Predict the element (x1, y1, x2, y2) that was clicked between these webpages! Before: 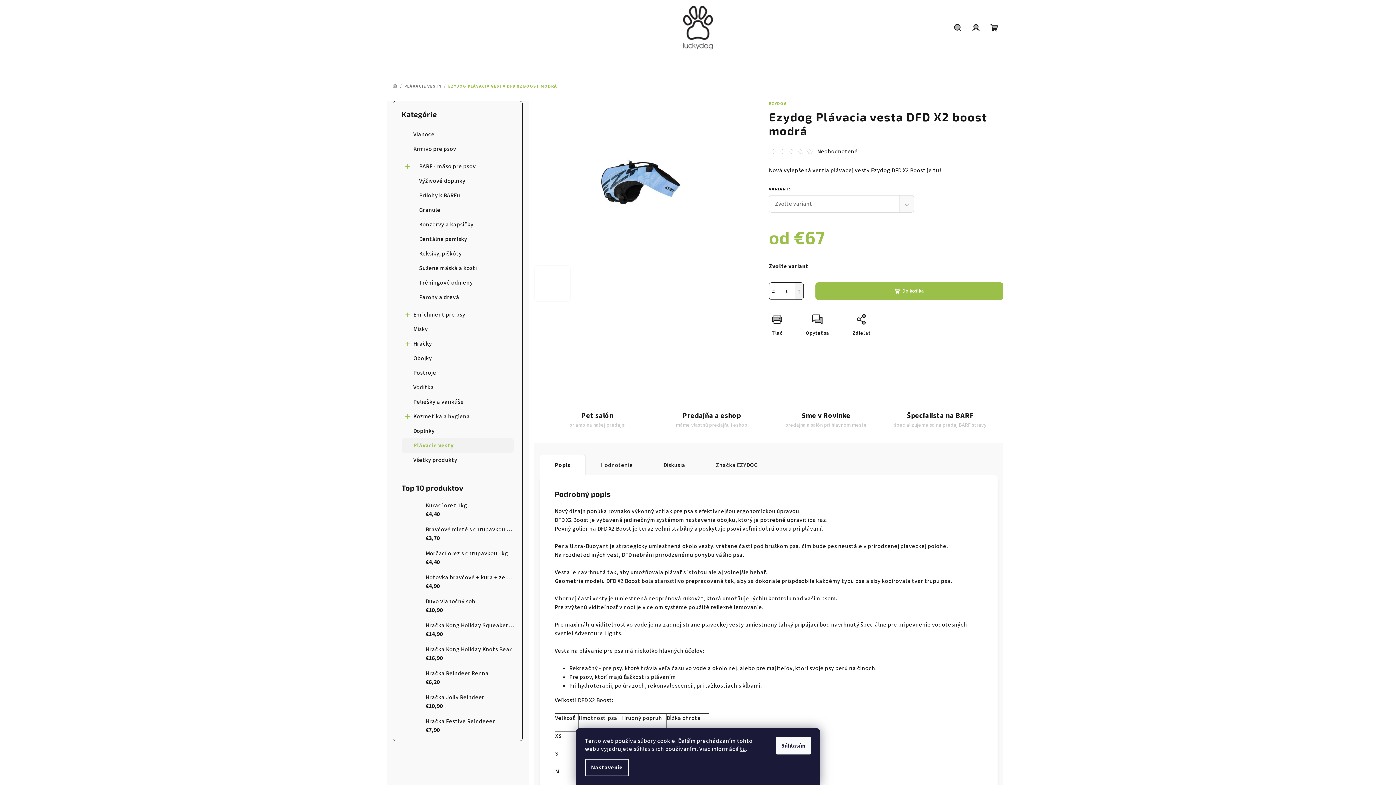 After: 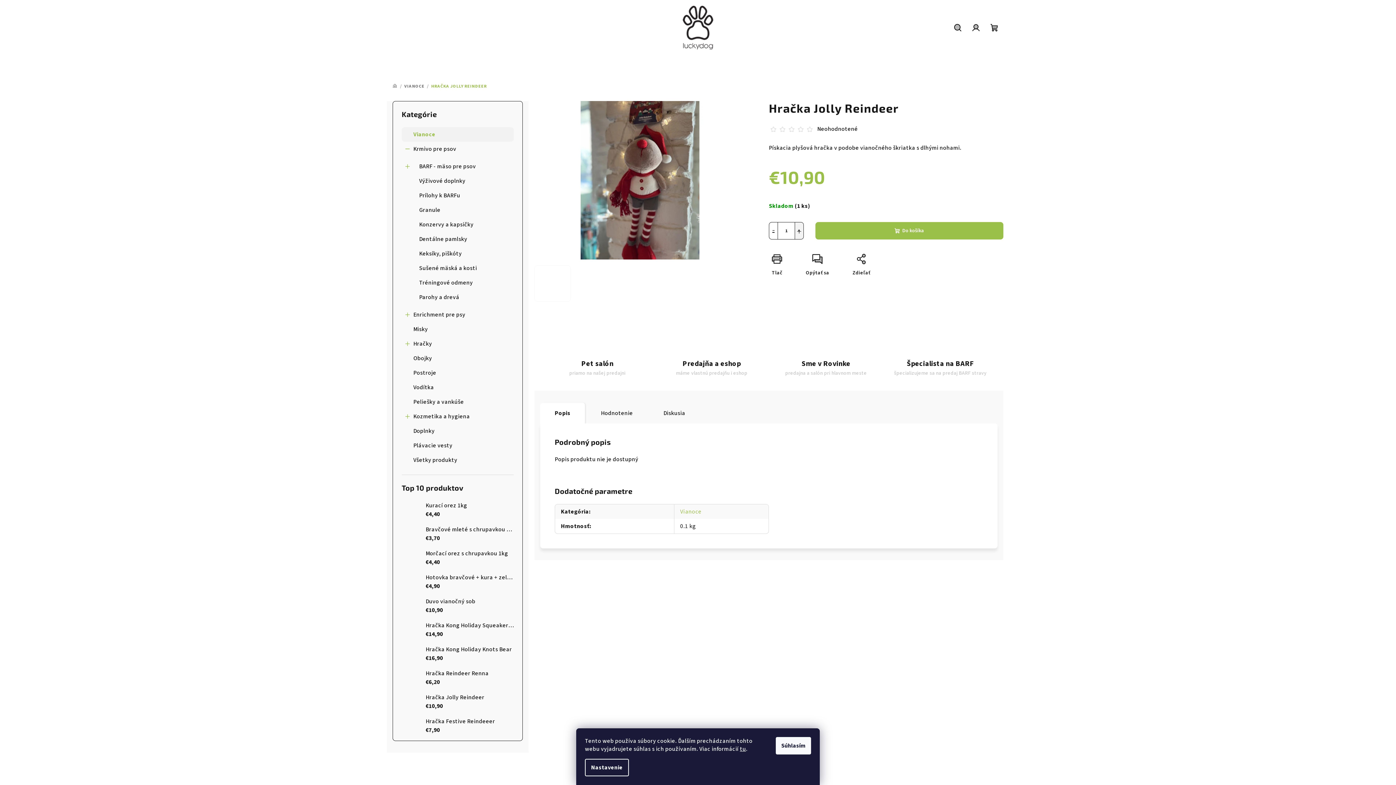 Action: bbox: (401, 693, 420, 711)